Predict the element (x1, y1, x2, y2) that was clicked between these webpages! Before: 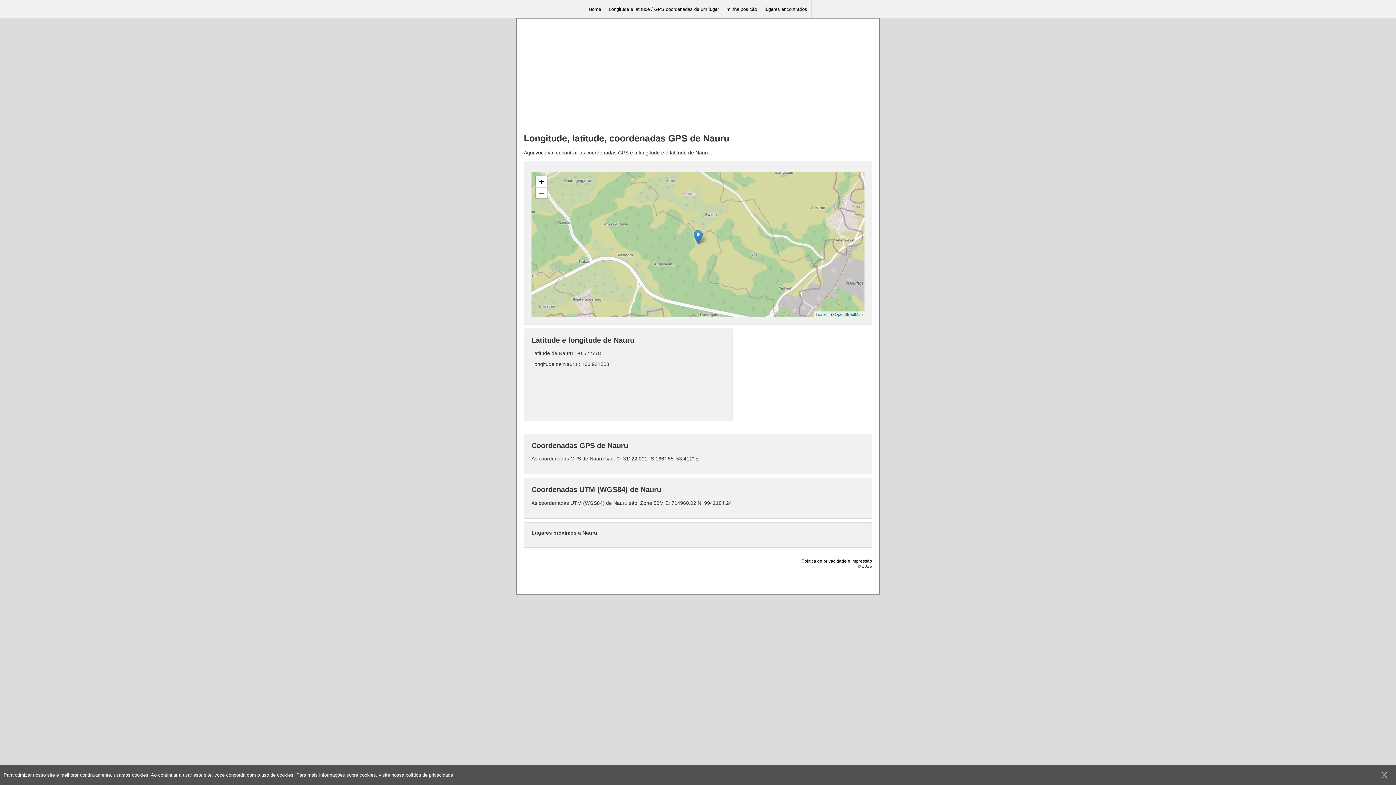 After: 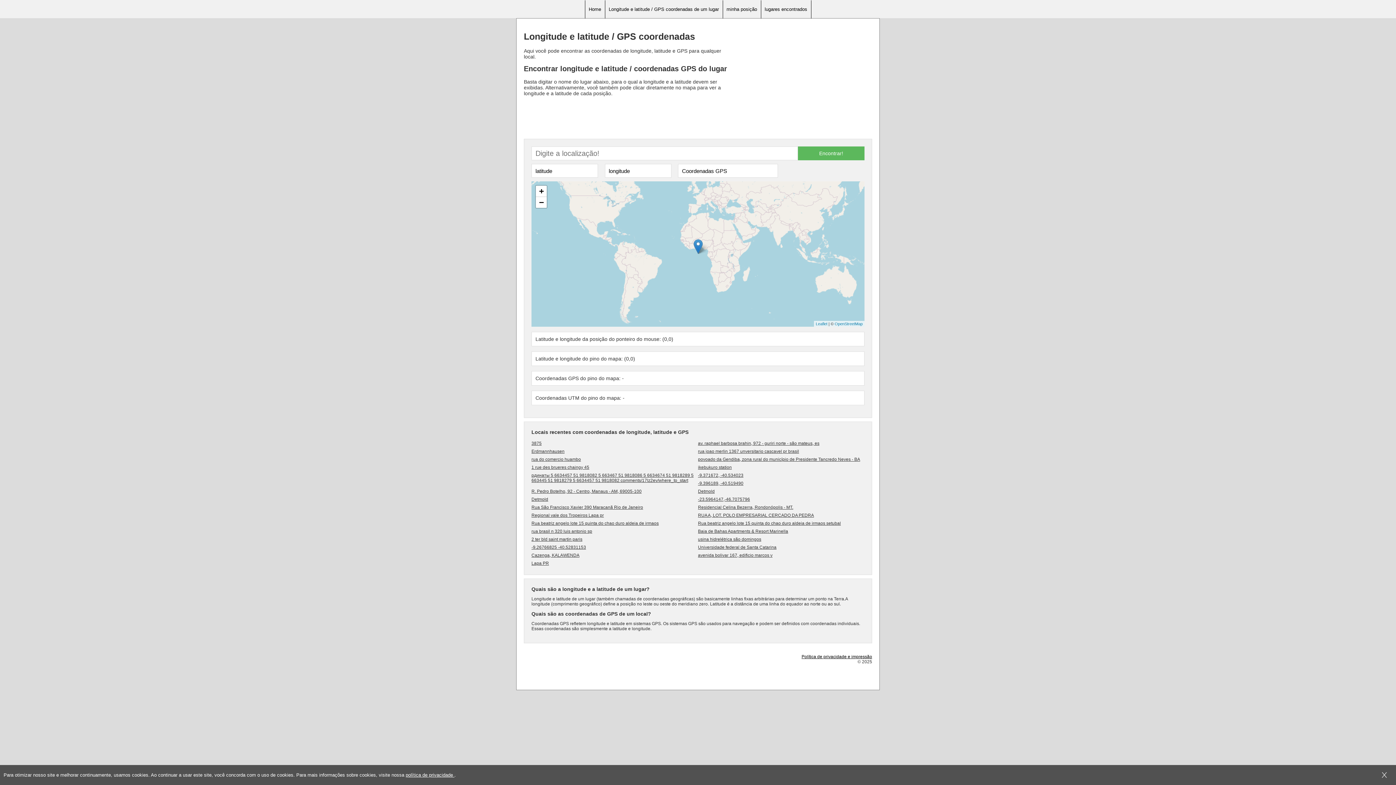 Action: label: Home bbox: (584, 0, 604, 18)